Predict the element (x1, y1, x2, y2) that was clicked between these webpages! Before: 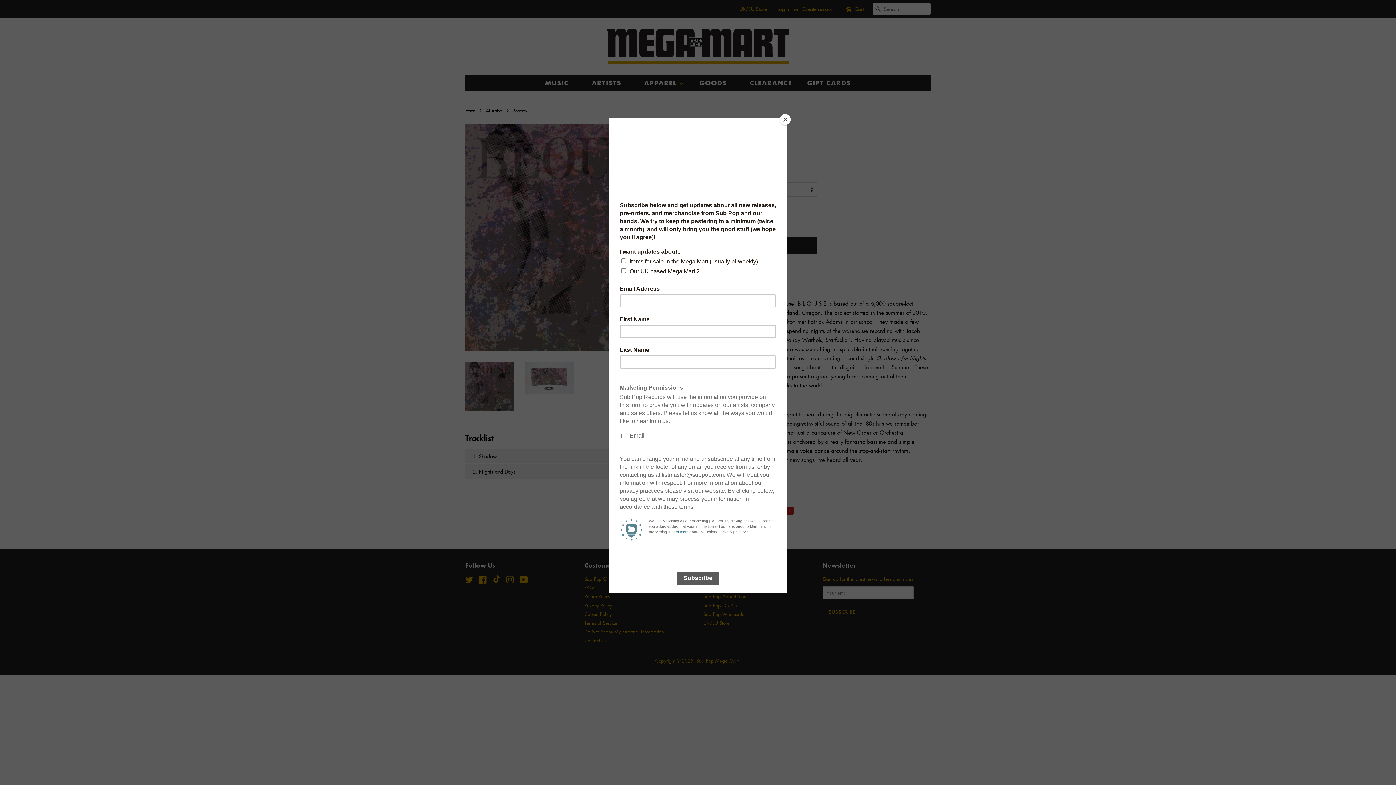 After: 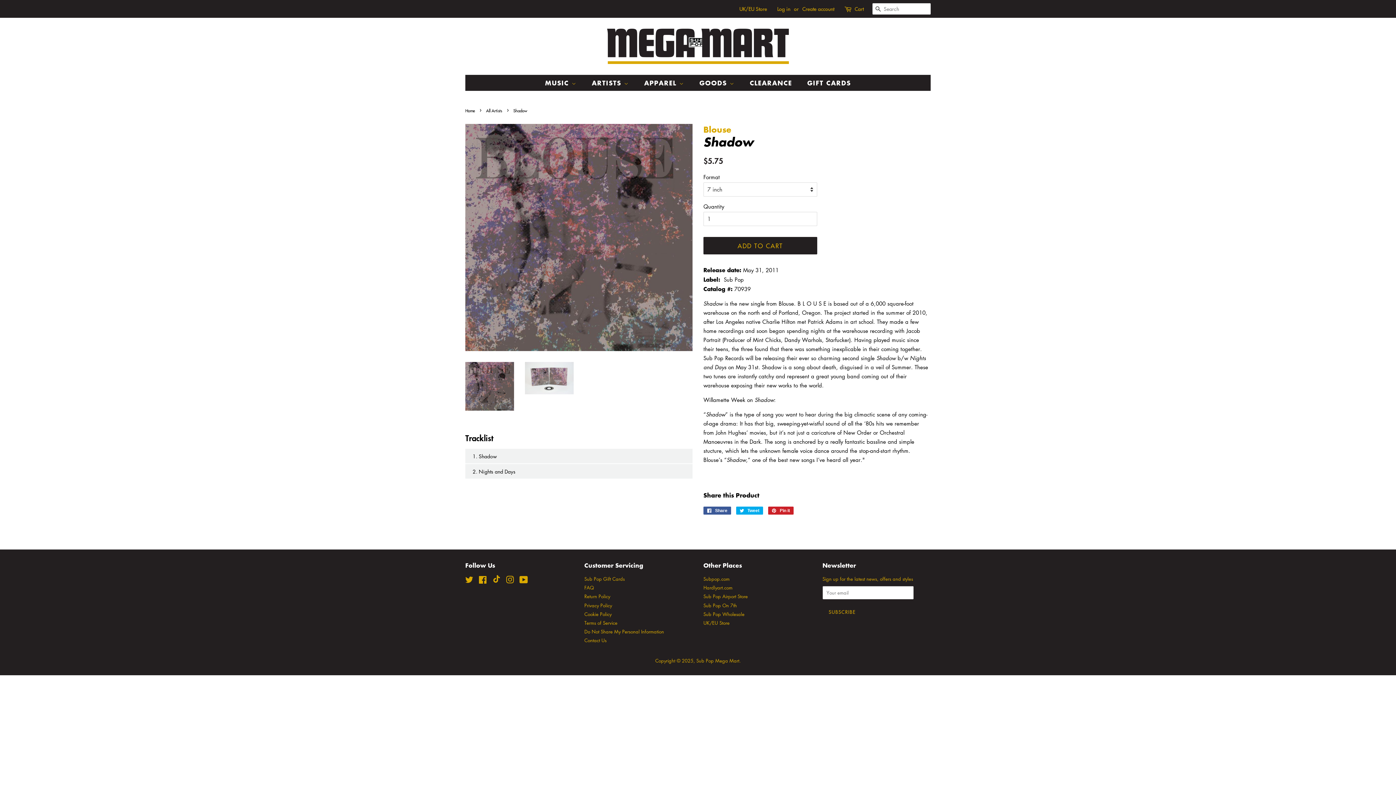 Action: bbox: (780, 114, 790, 125) label: Close